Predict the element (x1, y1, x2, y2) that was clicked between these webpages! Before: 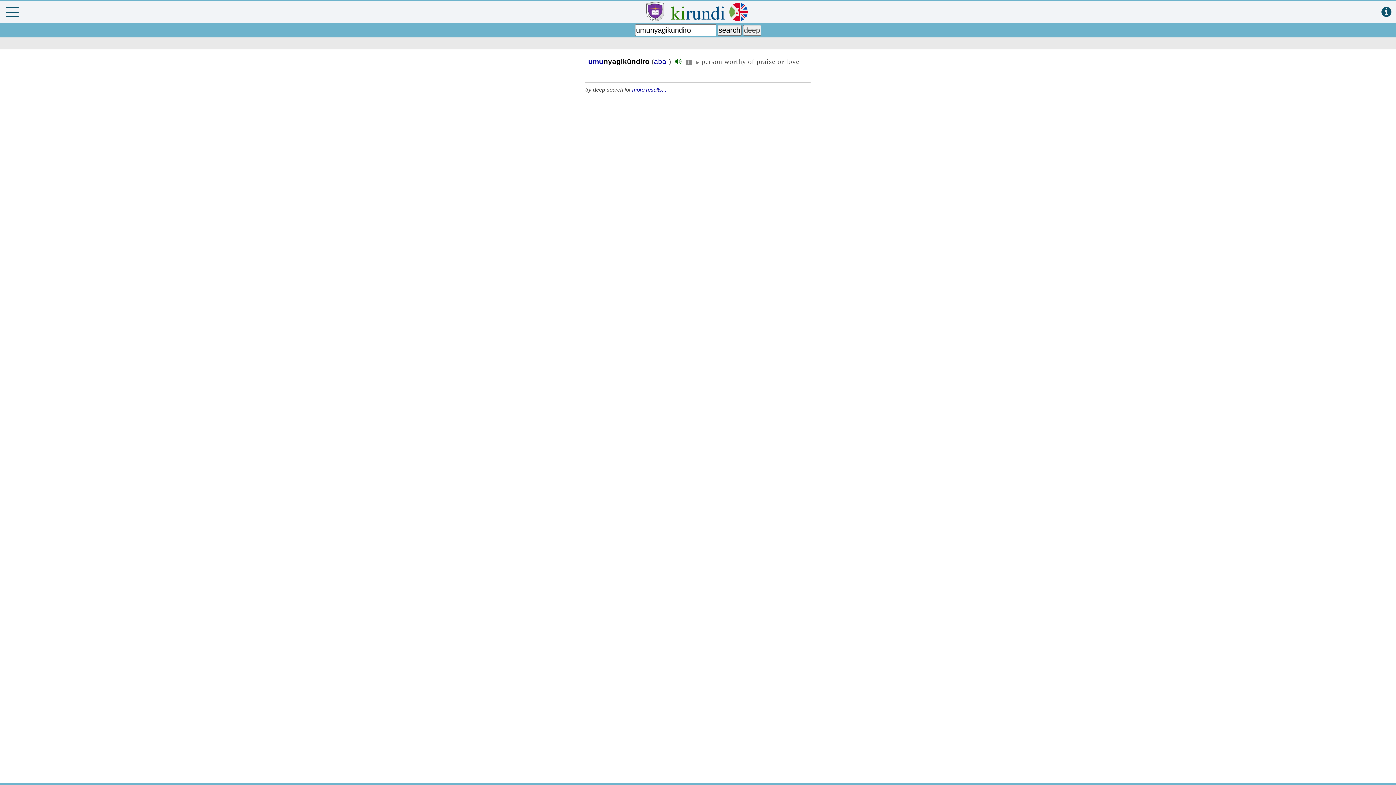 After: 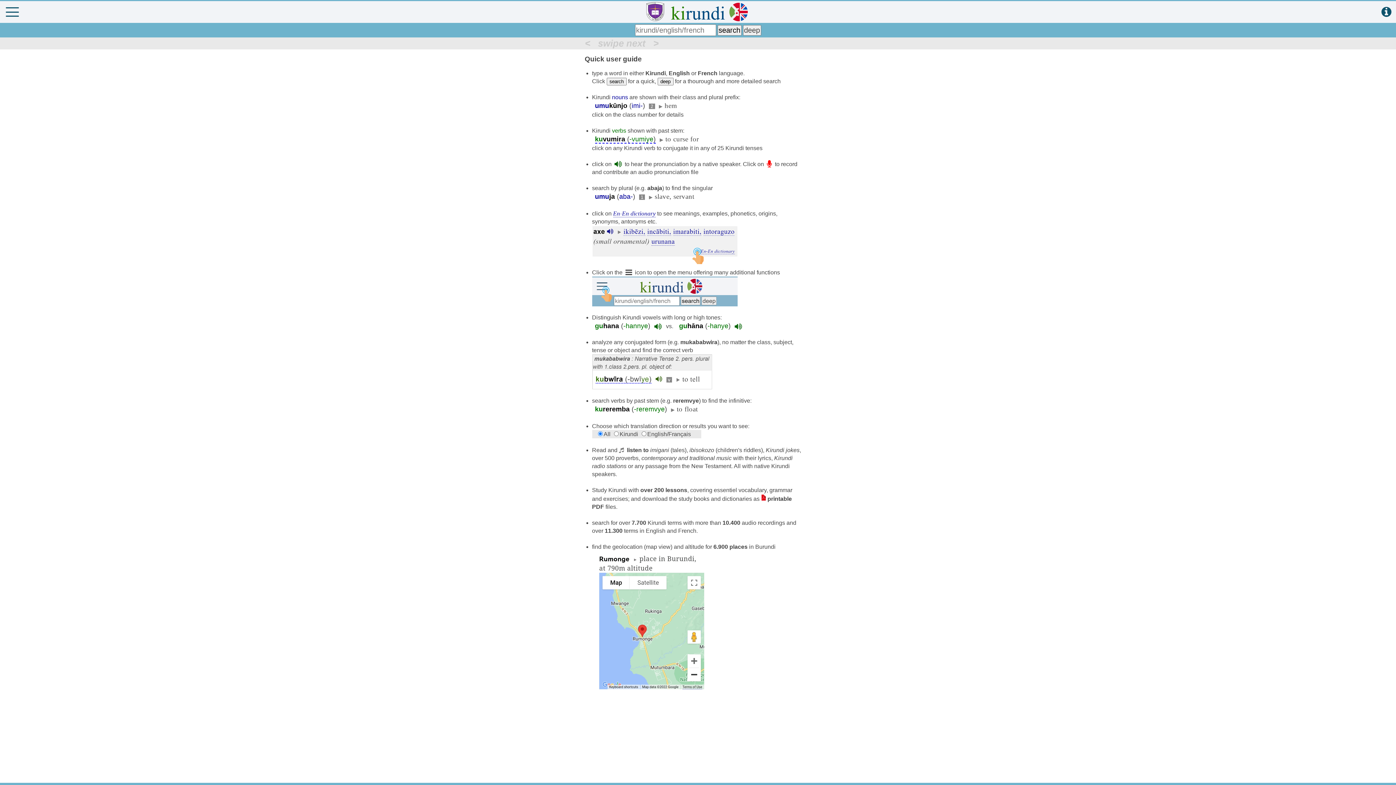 Action: bbox: (1381, 6, 1391, 18)